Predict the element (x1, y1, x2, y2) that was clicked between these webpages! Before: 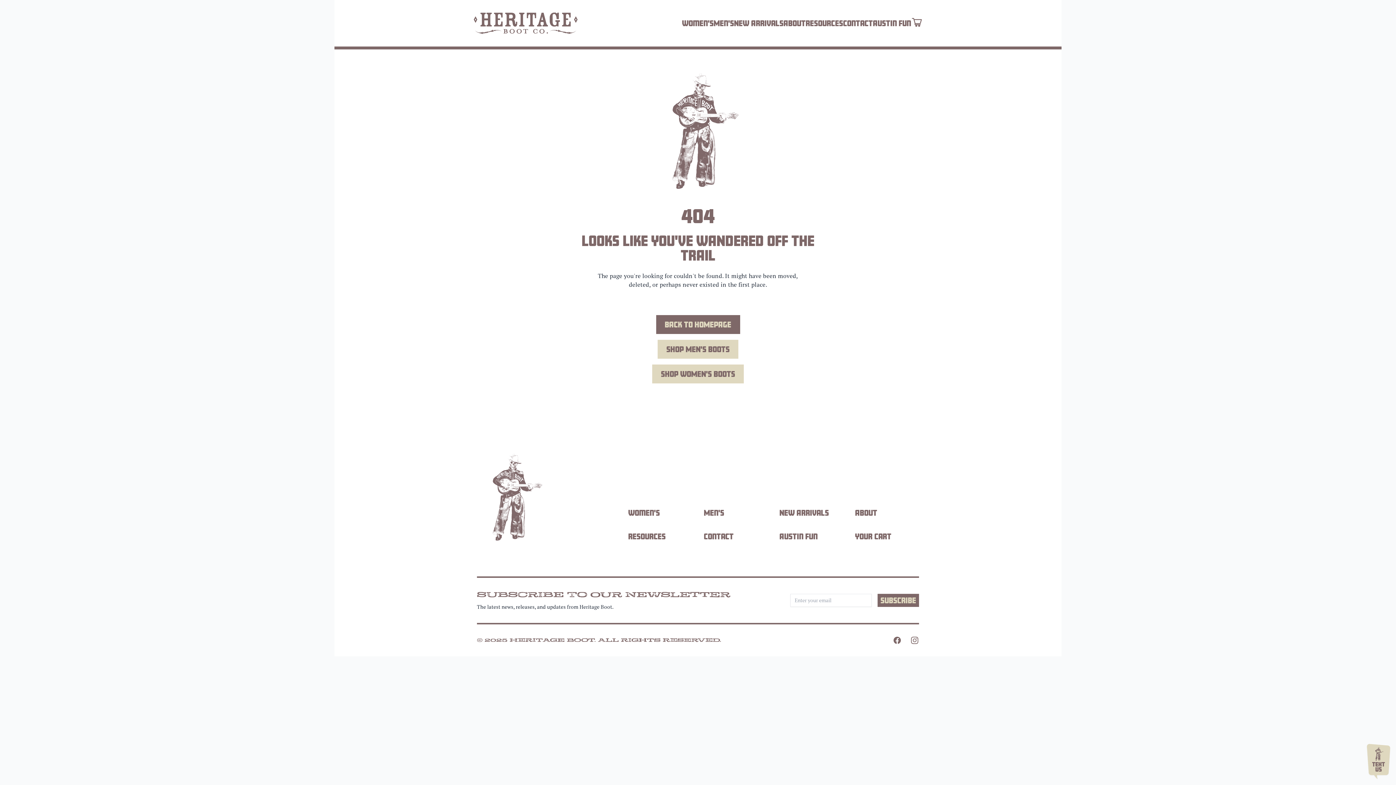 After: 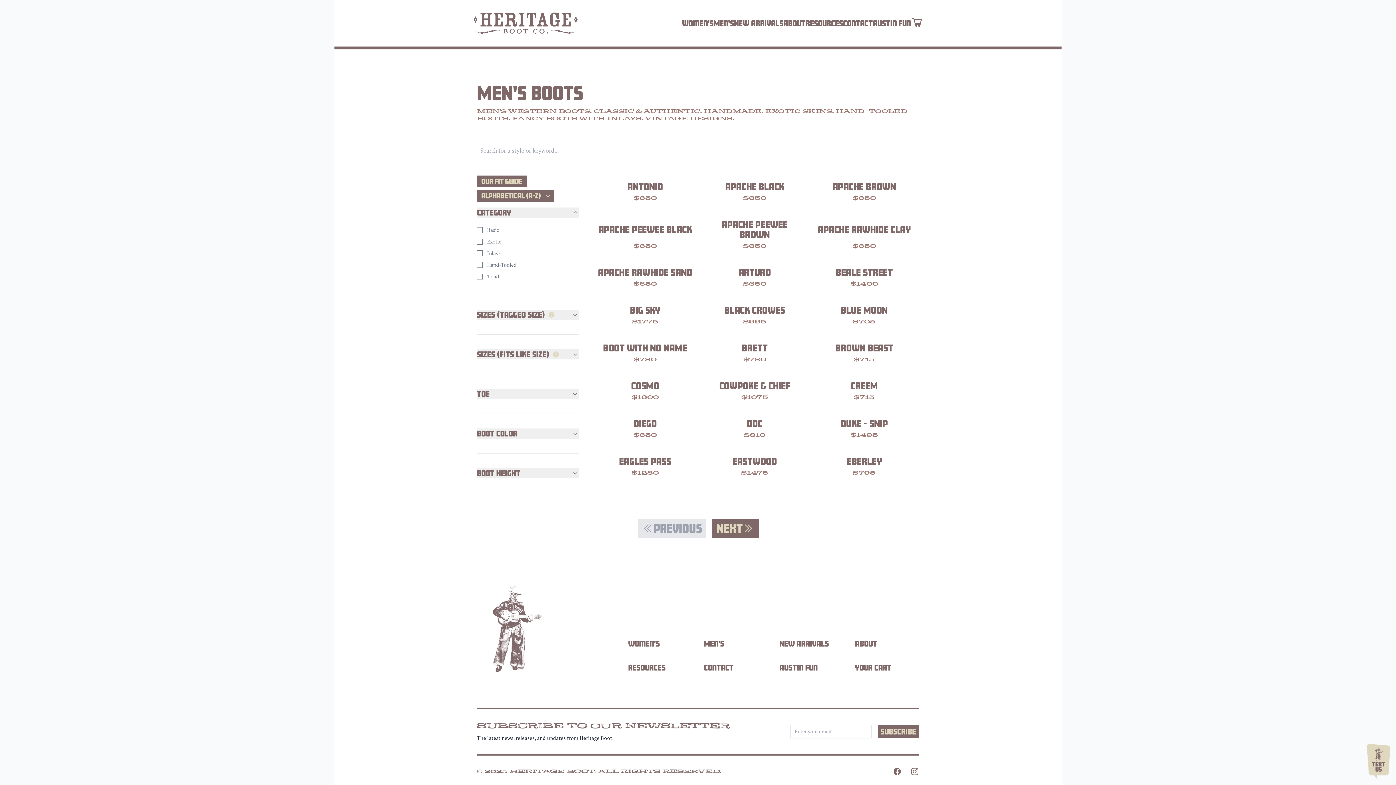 Action: label: Men's bbox: (713, 18, 734, 28)